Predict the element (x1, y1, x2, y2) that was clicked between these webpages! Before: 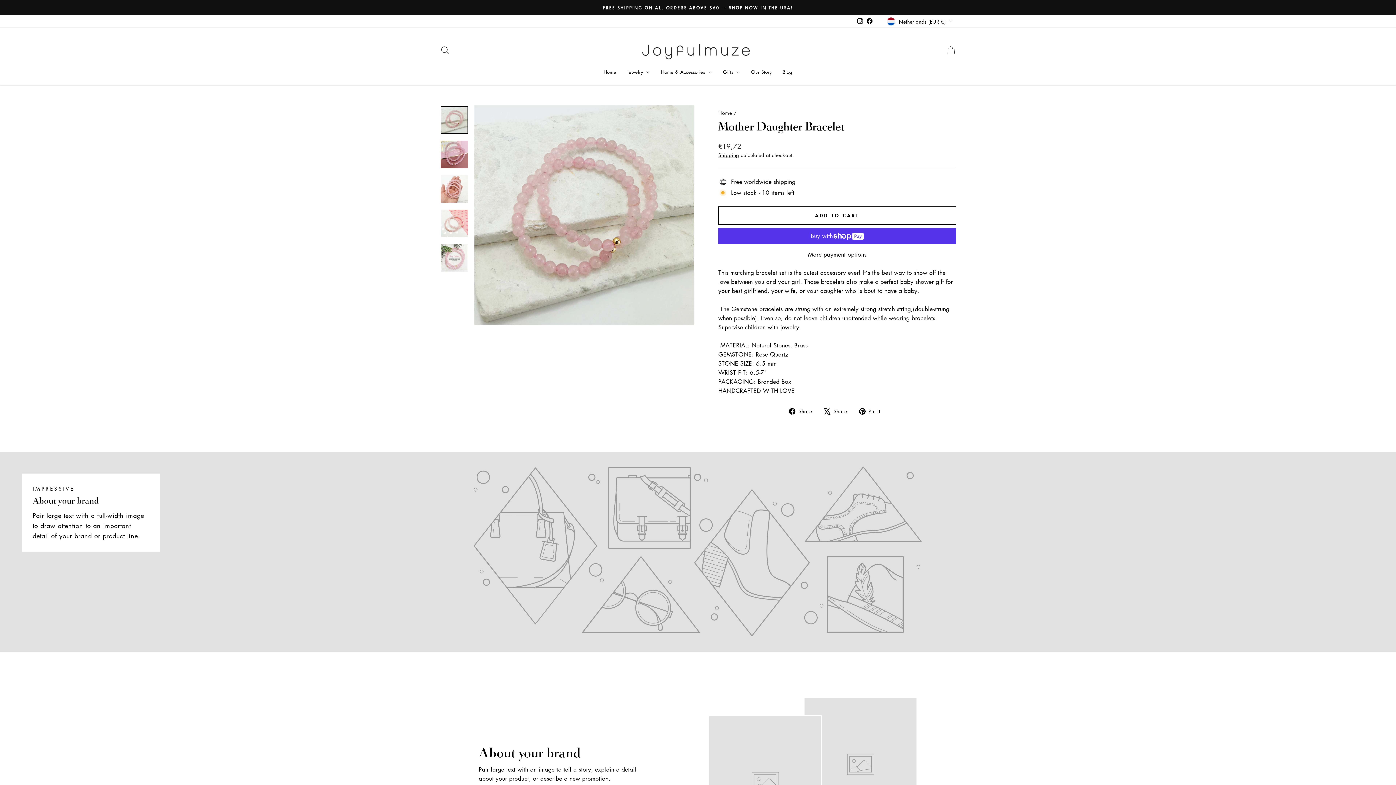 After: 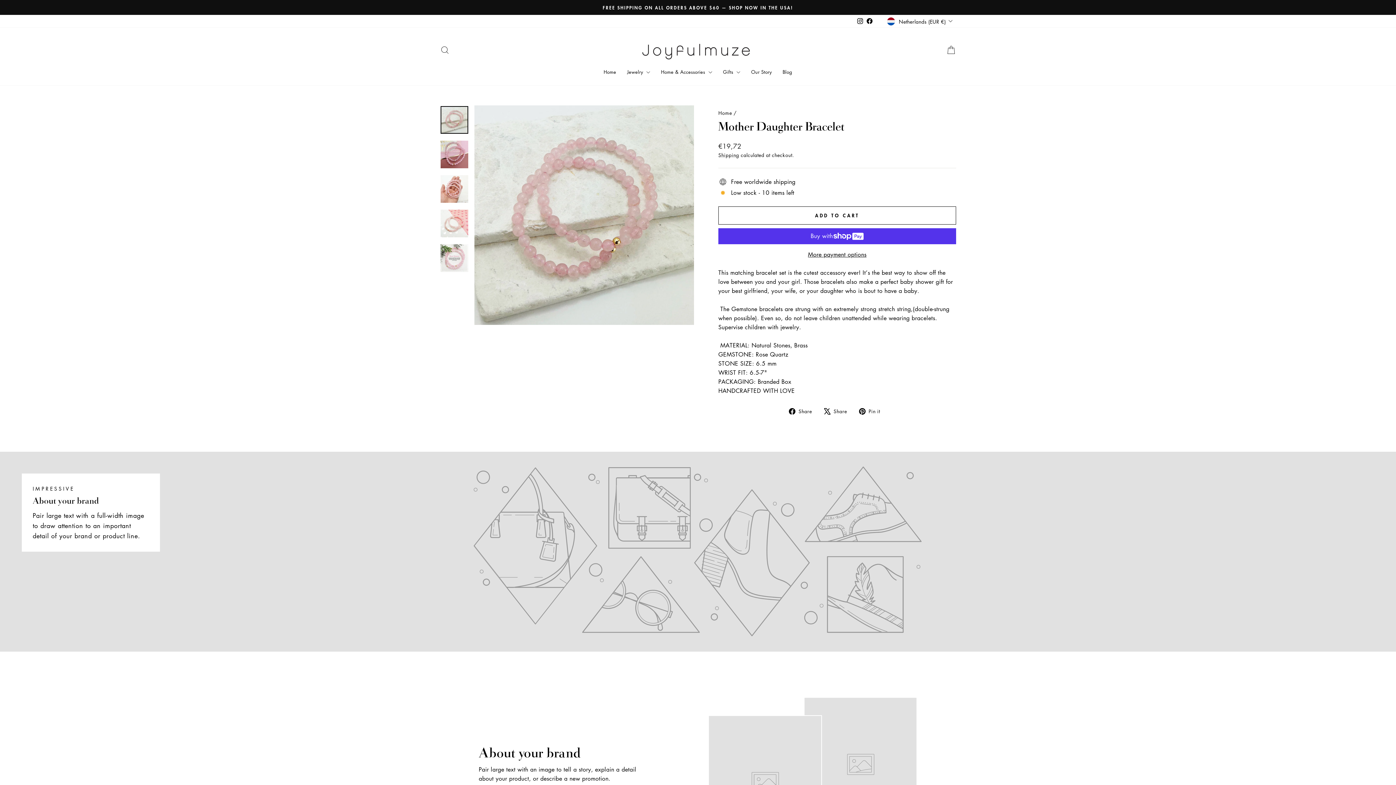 Action: bbox: (865, 15, 874, 26) label: Facebook